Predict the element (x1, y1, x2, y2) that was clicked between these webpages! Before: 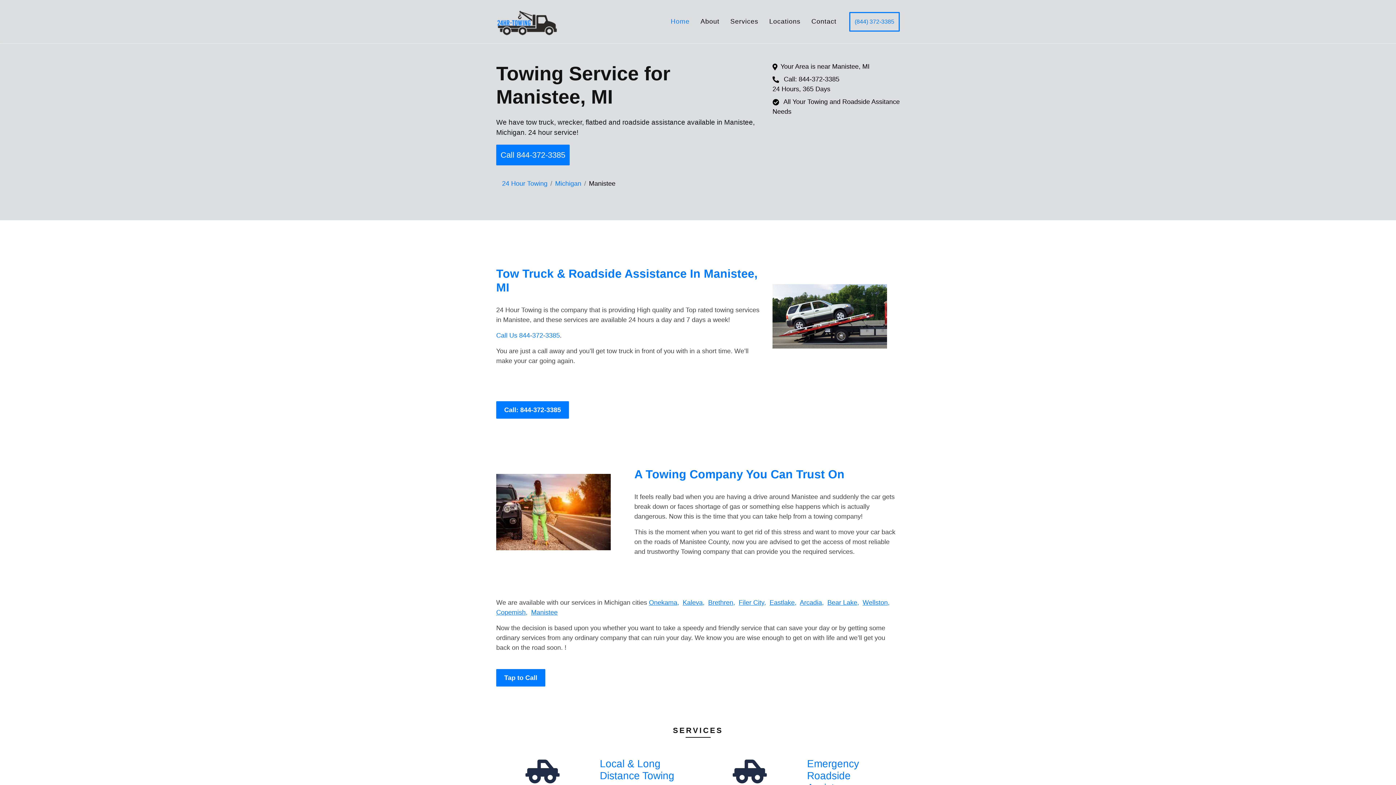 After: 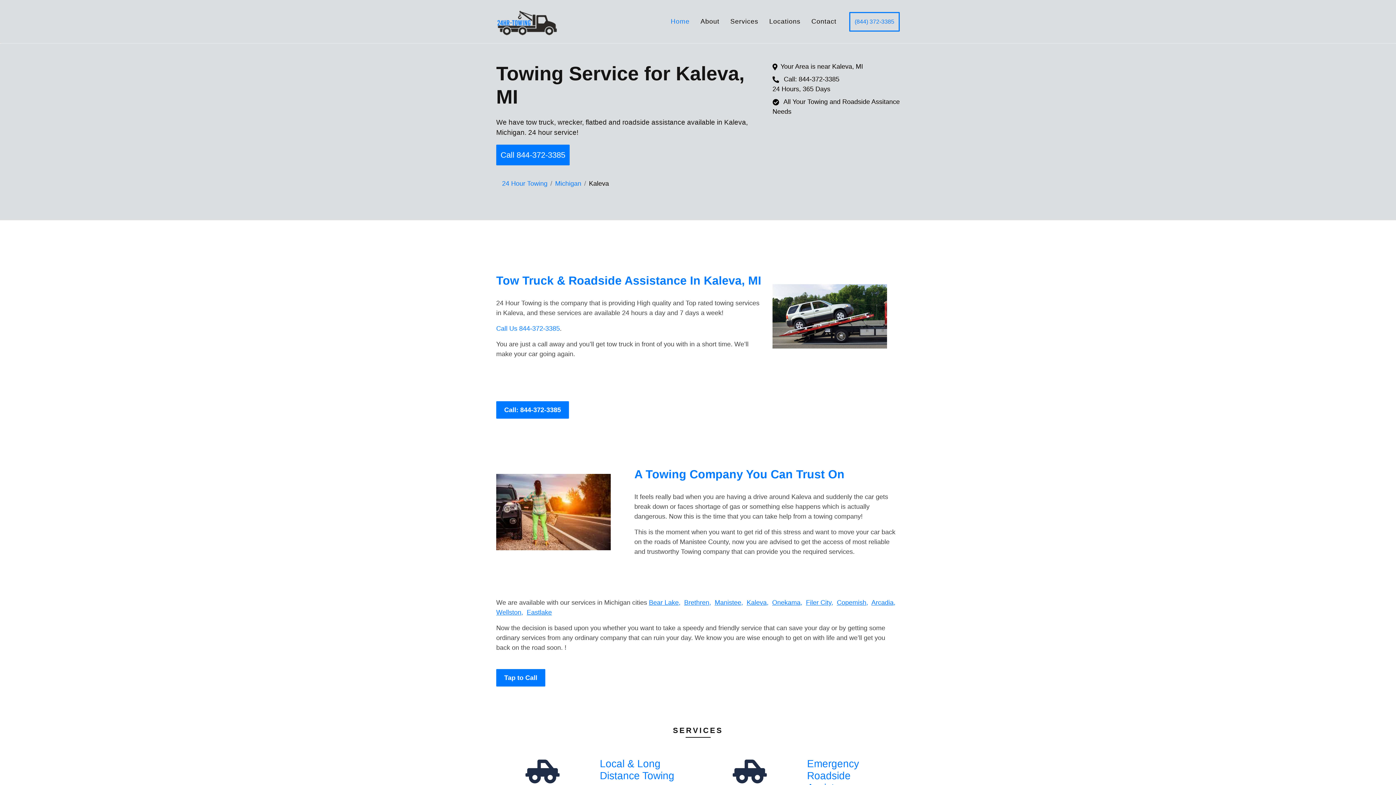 Action: label: Kaleva, bbox: (682, 599, 704, 606)